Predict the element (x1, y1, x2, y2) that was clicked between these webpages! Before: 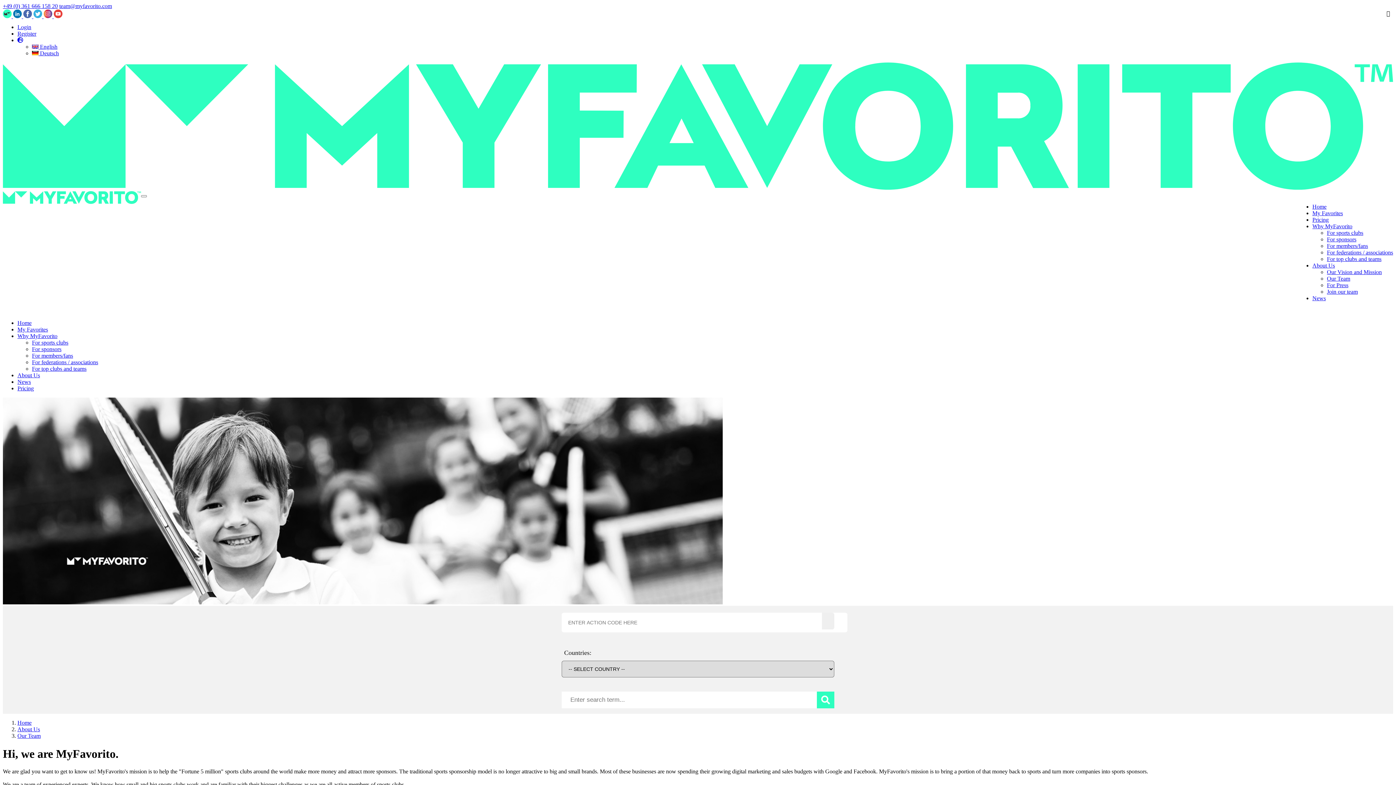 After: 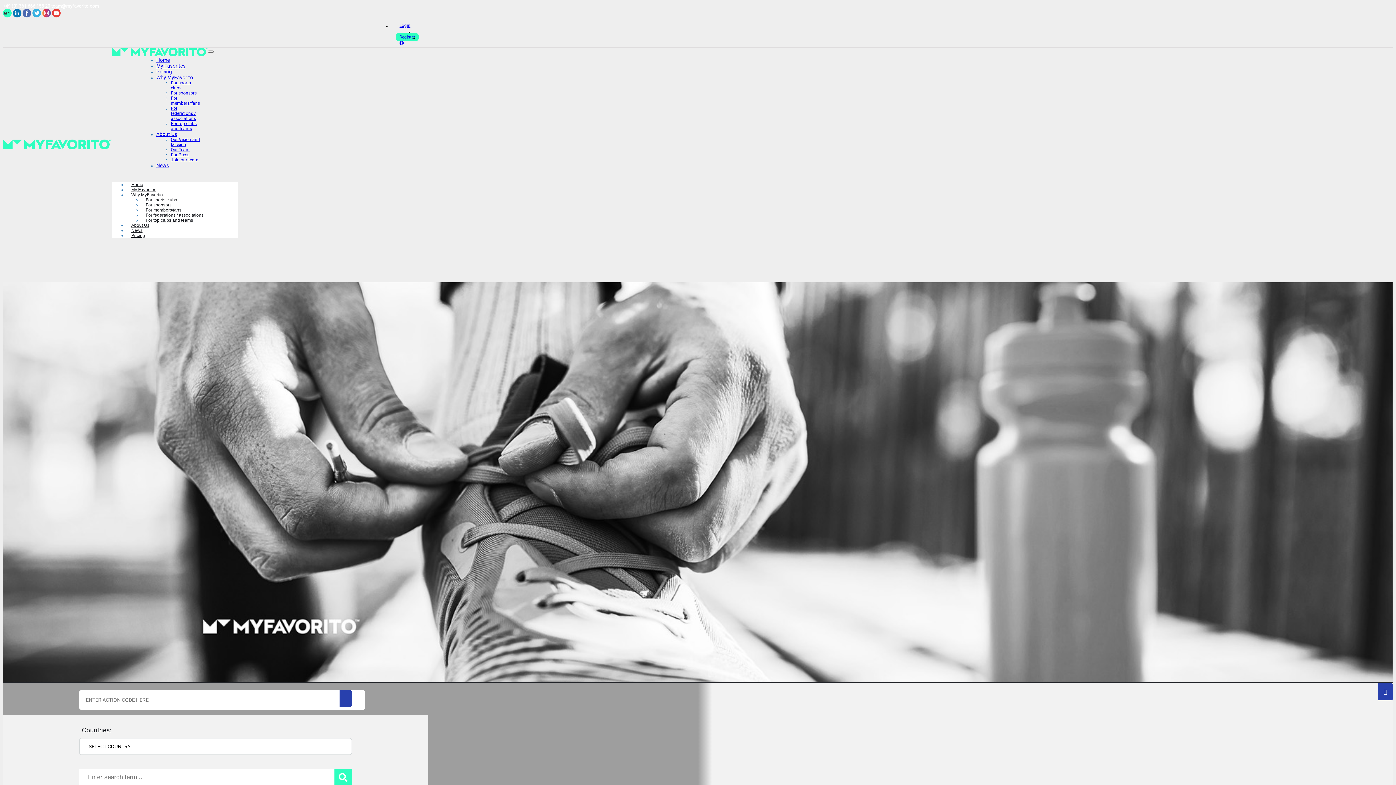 Action: label: For federations / associations bbox: (1327, 249, 1393, 255)